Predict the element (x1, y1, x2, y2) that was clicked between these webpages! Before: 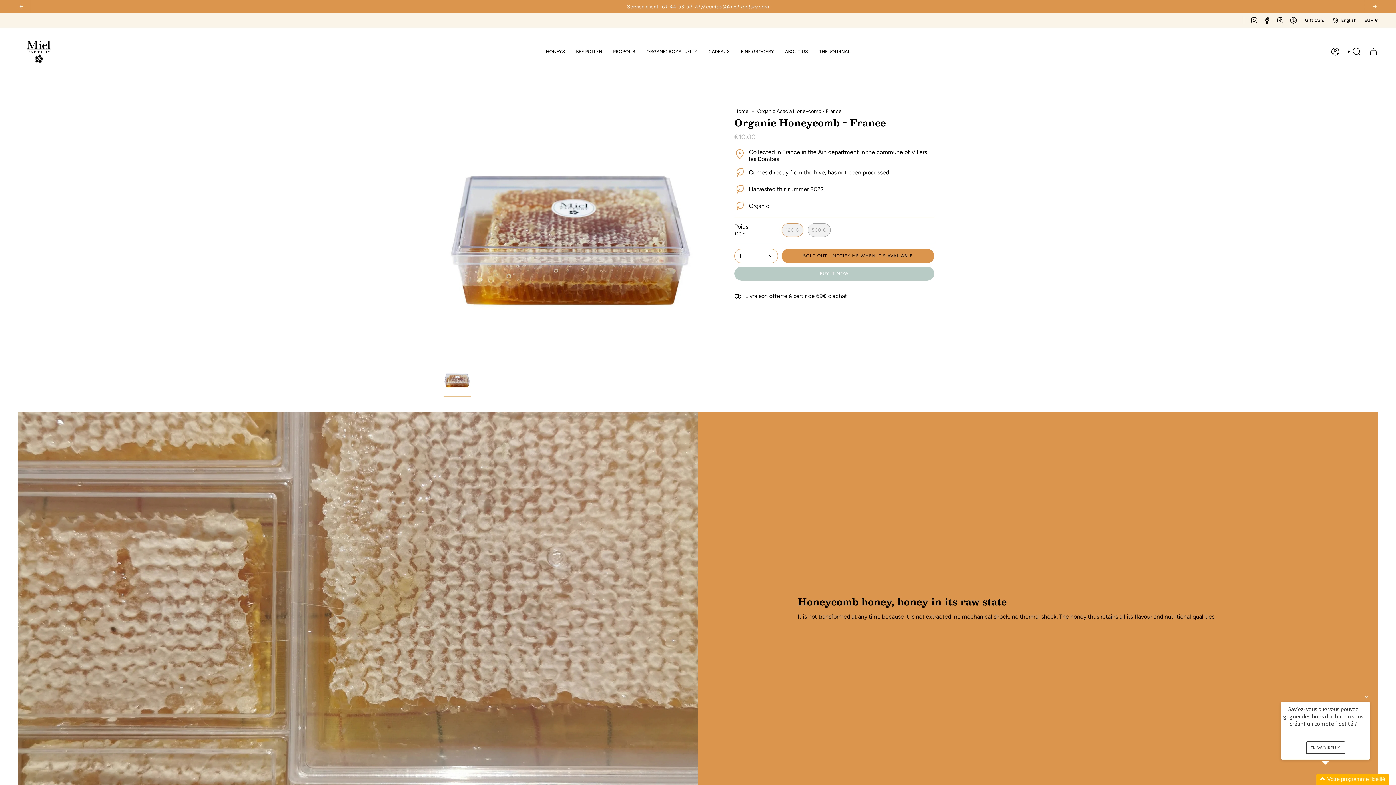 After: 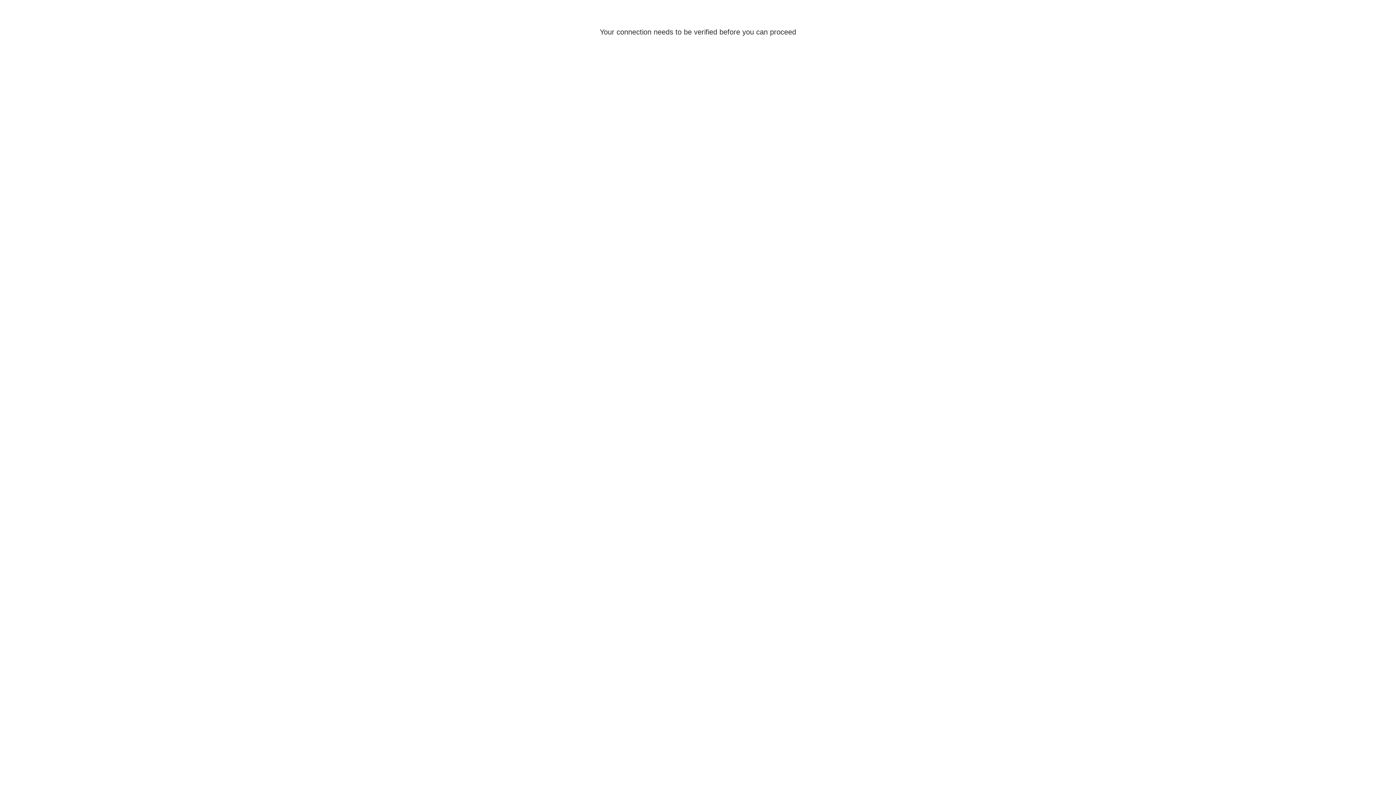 Action: label: ACCOUNT bbox: (1327, 45, 1344, 57)